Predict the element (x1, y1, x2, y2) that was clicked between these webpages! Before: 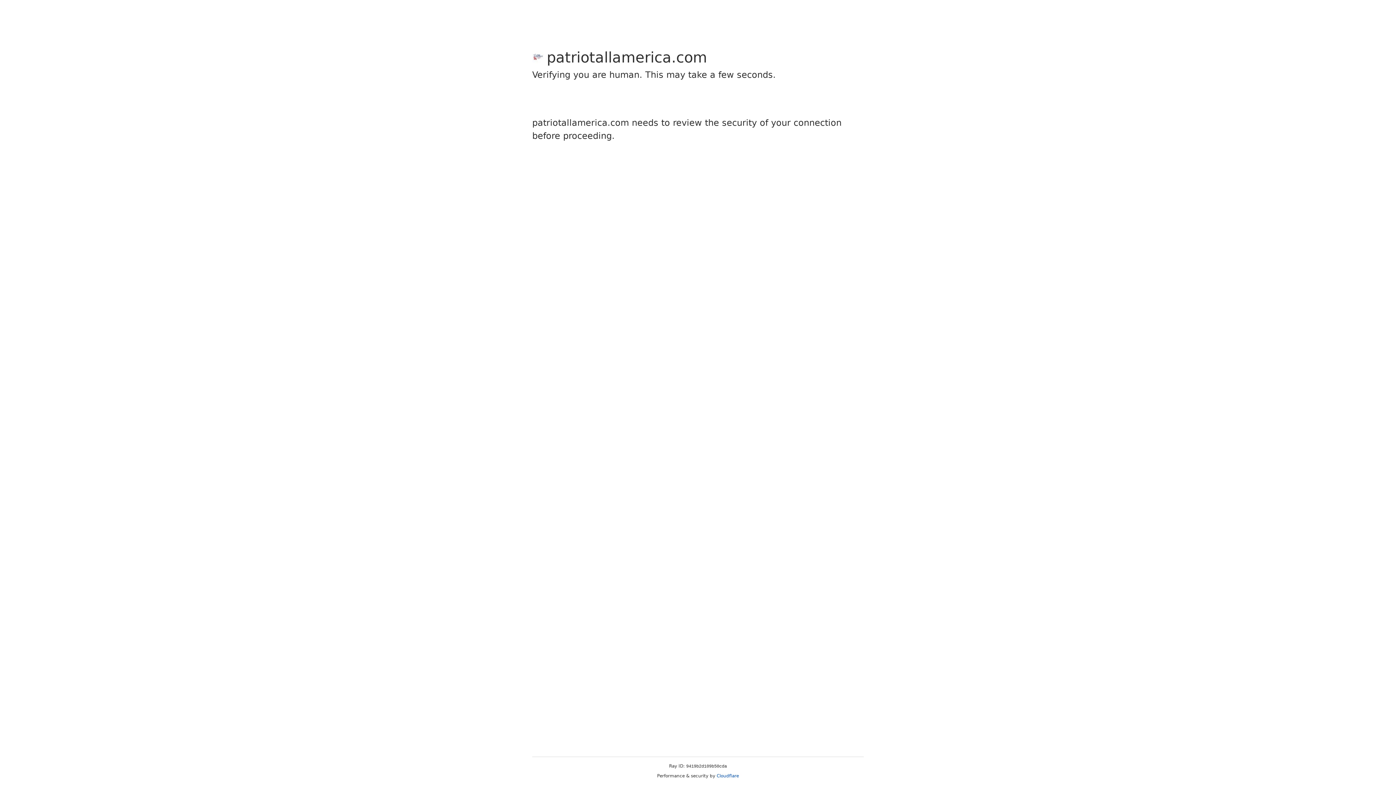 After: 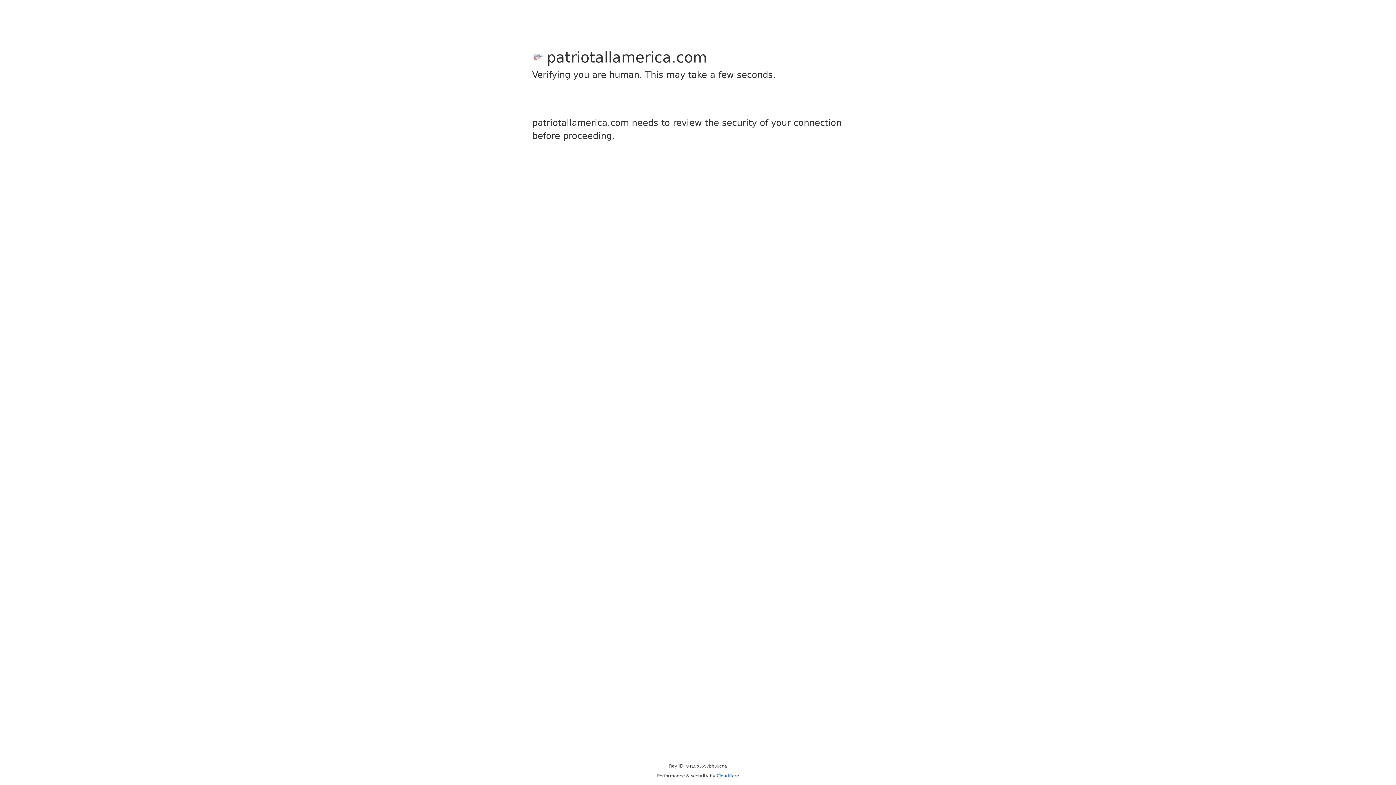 Action: bbox: (716, 773, 739, 778) label: Cloudflare